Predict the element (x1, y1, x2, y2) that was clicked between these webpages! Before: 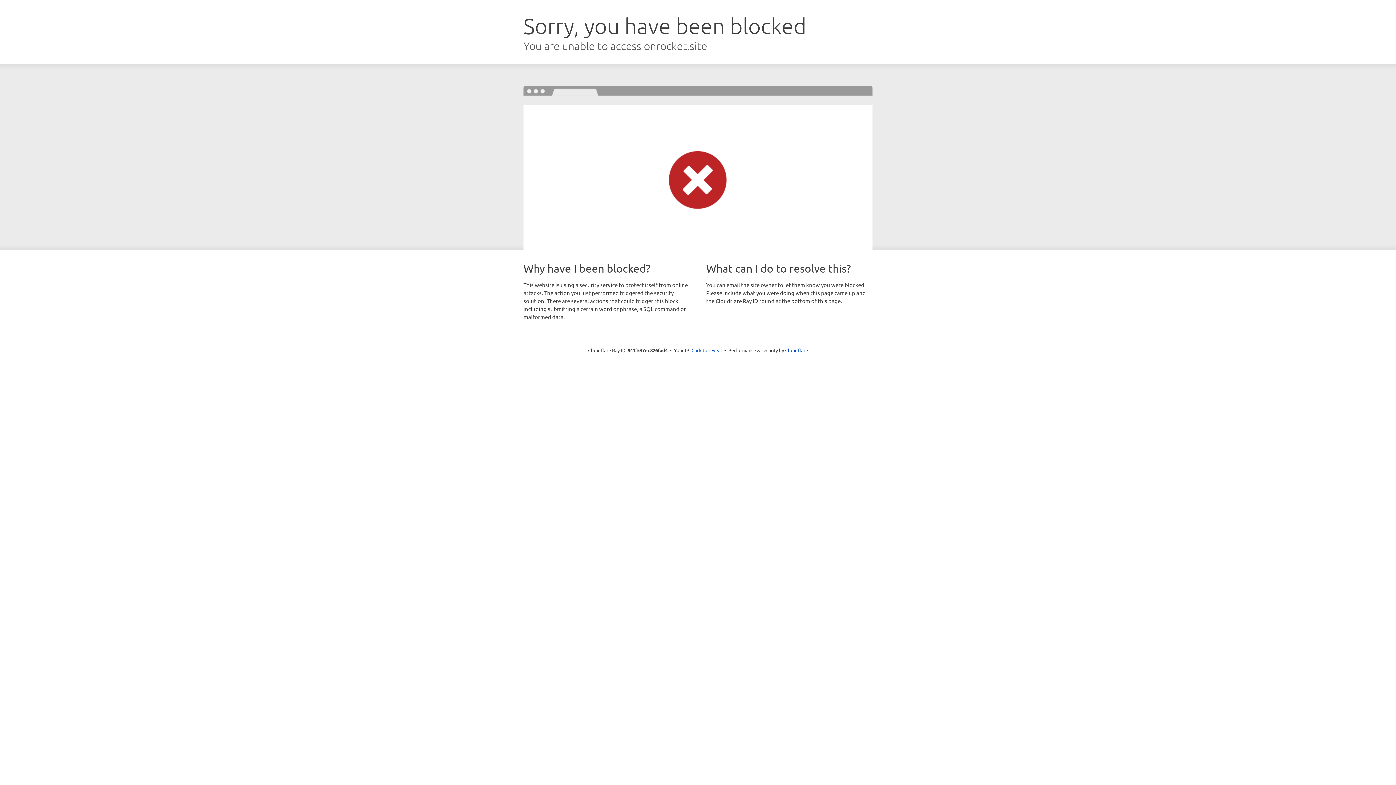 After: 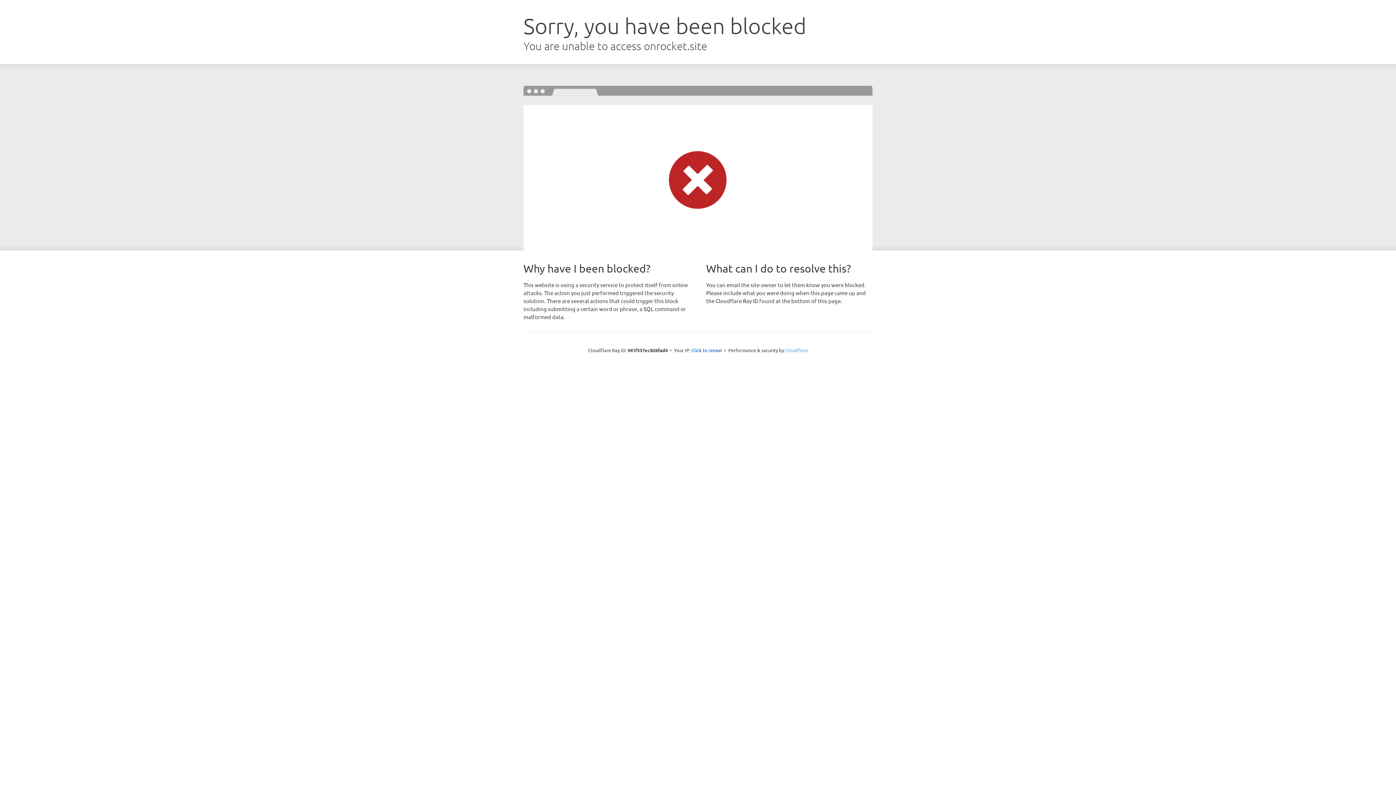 Action: bbox: (785, 347, 808, 353) label: Cloudflare